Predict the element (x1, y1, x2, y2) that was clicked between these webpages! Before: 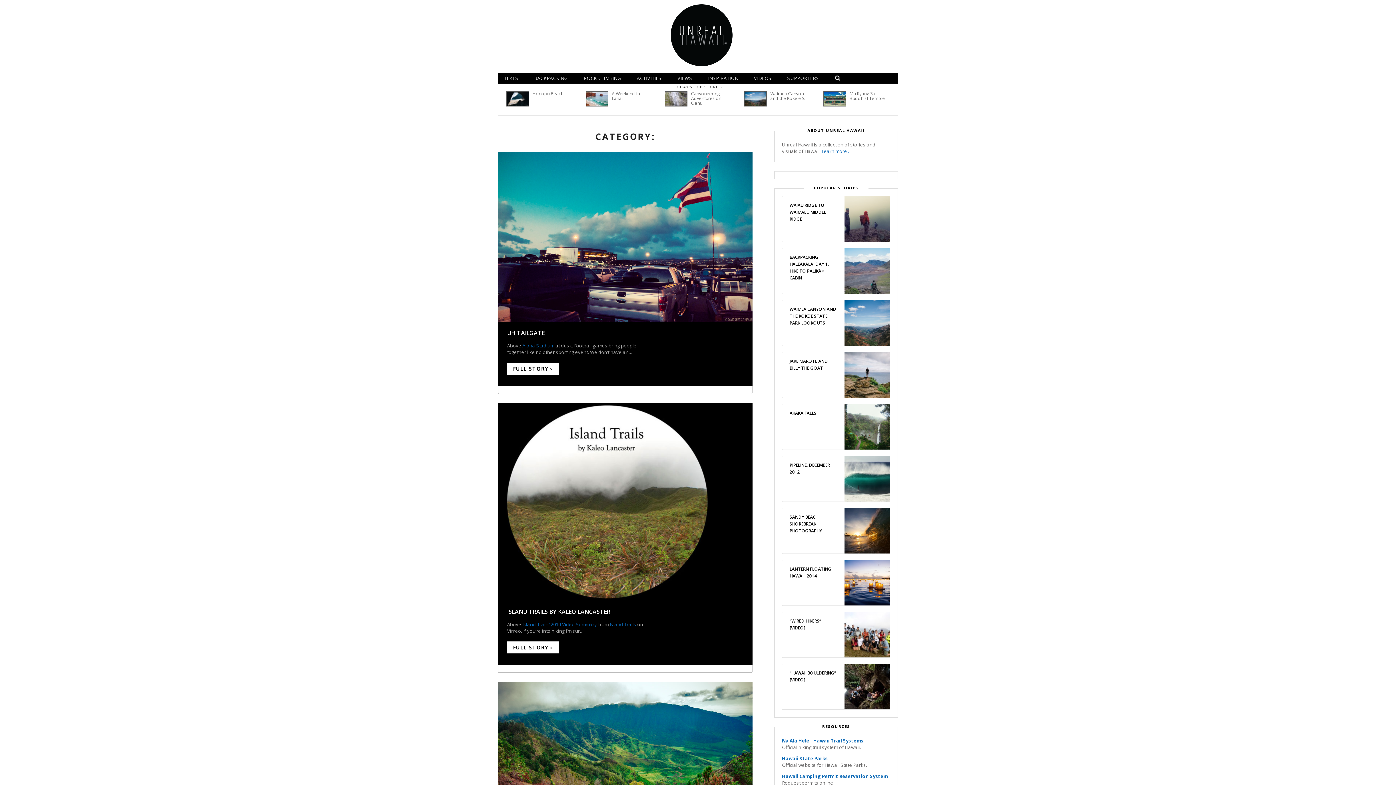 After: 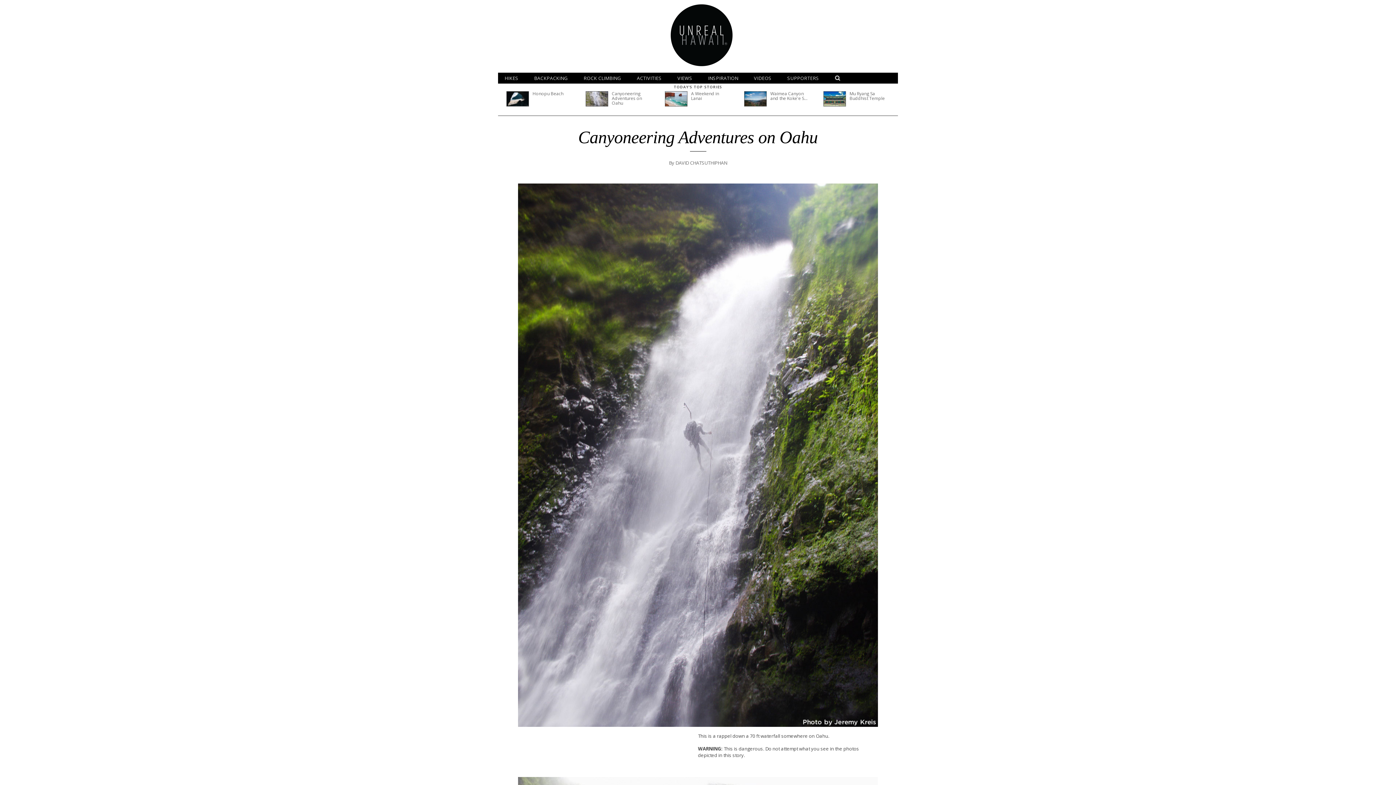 Action: label: Canyoneering Adventures on Oahu bbox: (661, 91, 736, 105)